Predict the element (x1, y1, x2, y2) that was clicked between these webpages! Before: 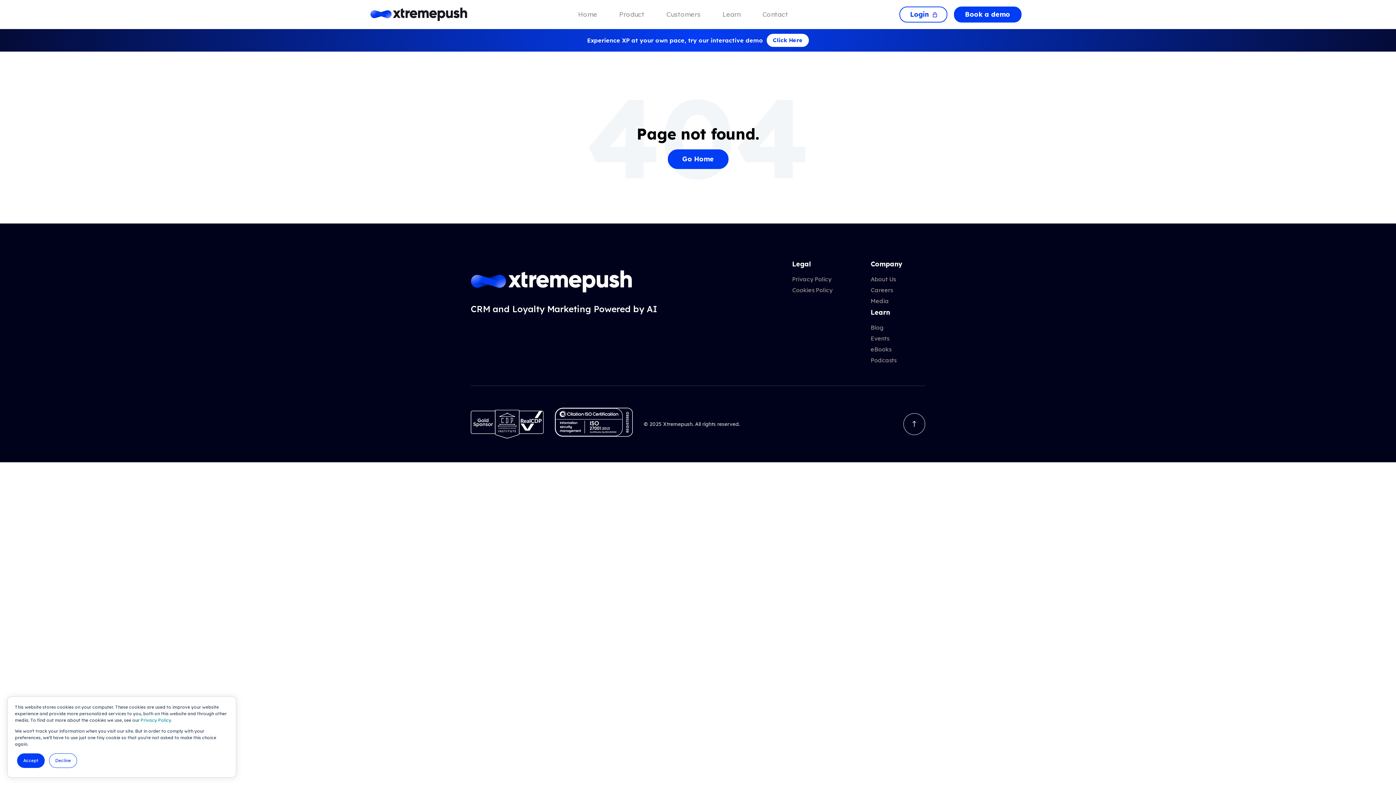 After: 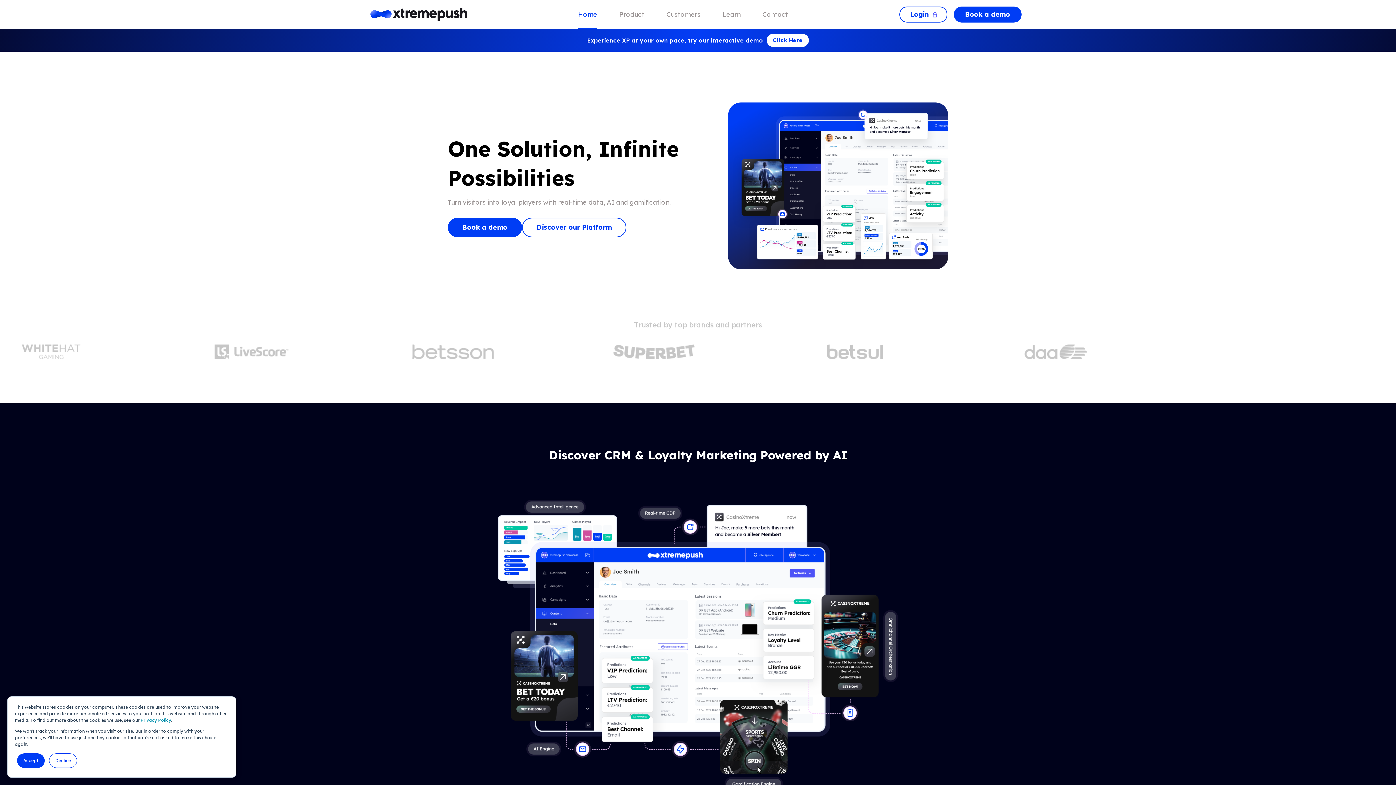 Action: bbox: (370, 7, 467, 21)